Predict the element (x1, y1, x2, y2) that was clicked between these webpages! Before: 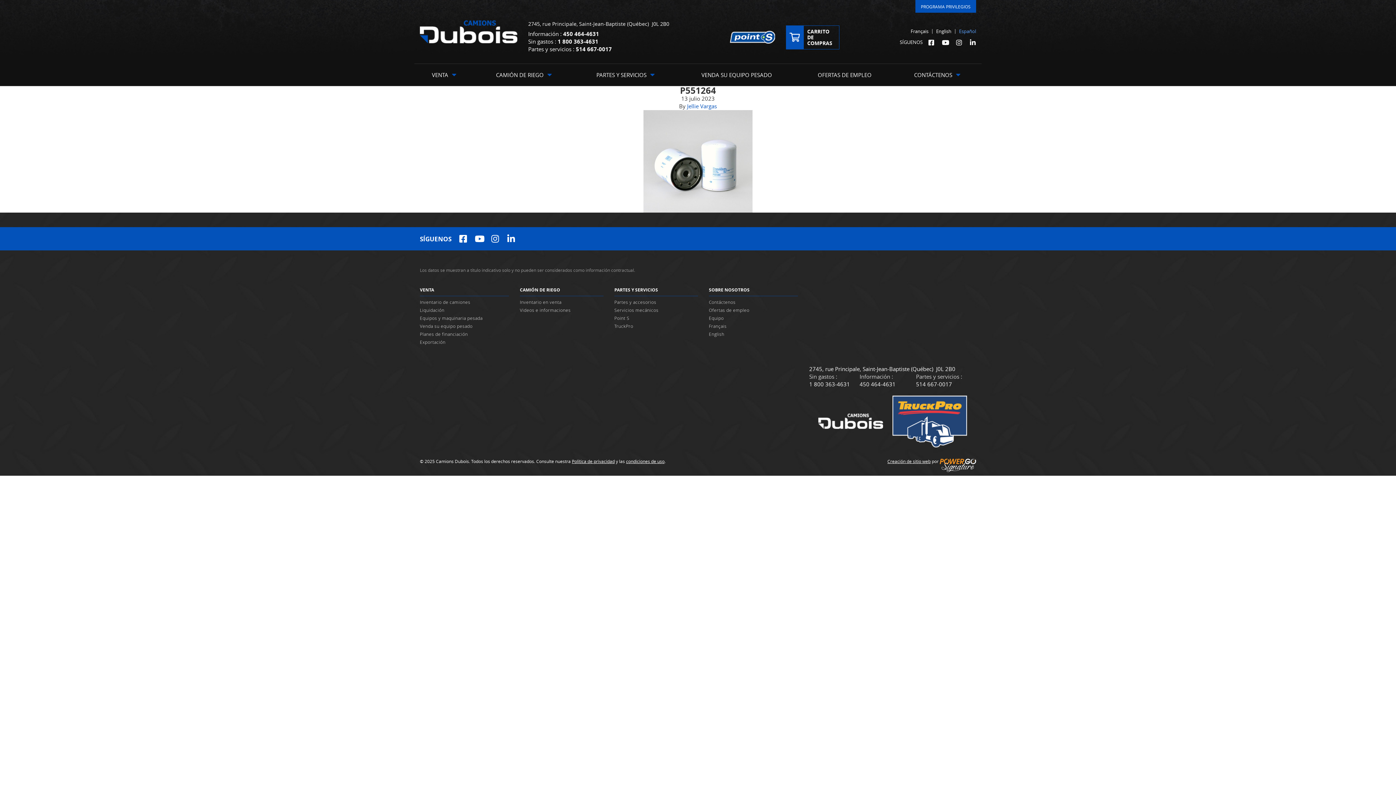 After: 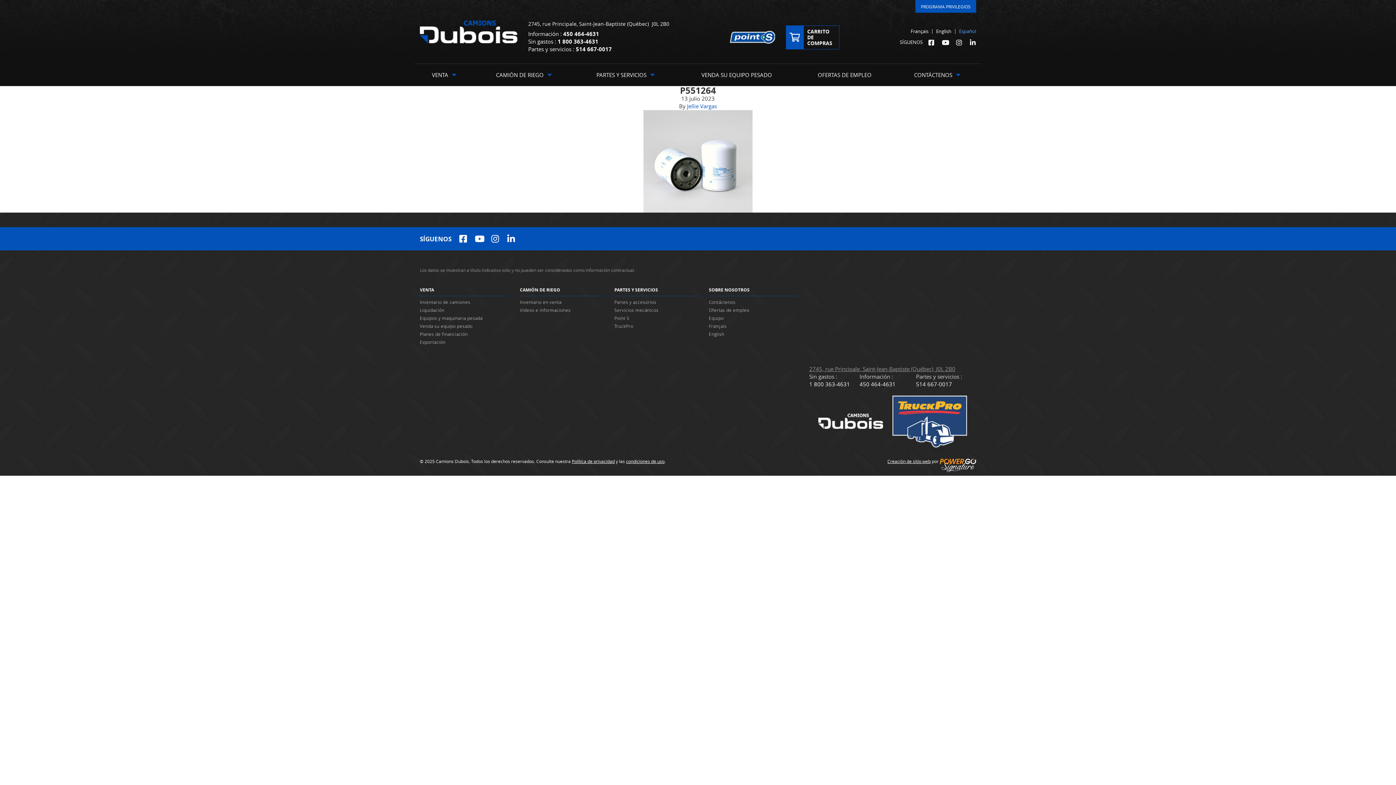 Action: label: 2745, rue Principale, Saint-Jean-Baptiste (Québec)  J0L 2B0 bbox: (809, 365, 955, 372)